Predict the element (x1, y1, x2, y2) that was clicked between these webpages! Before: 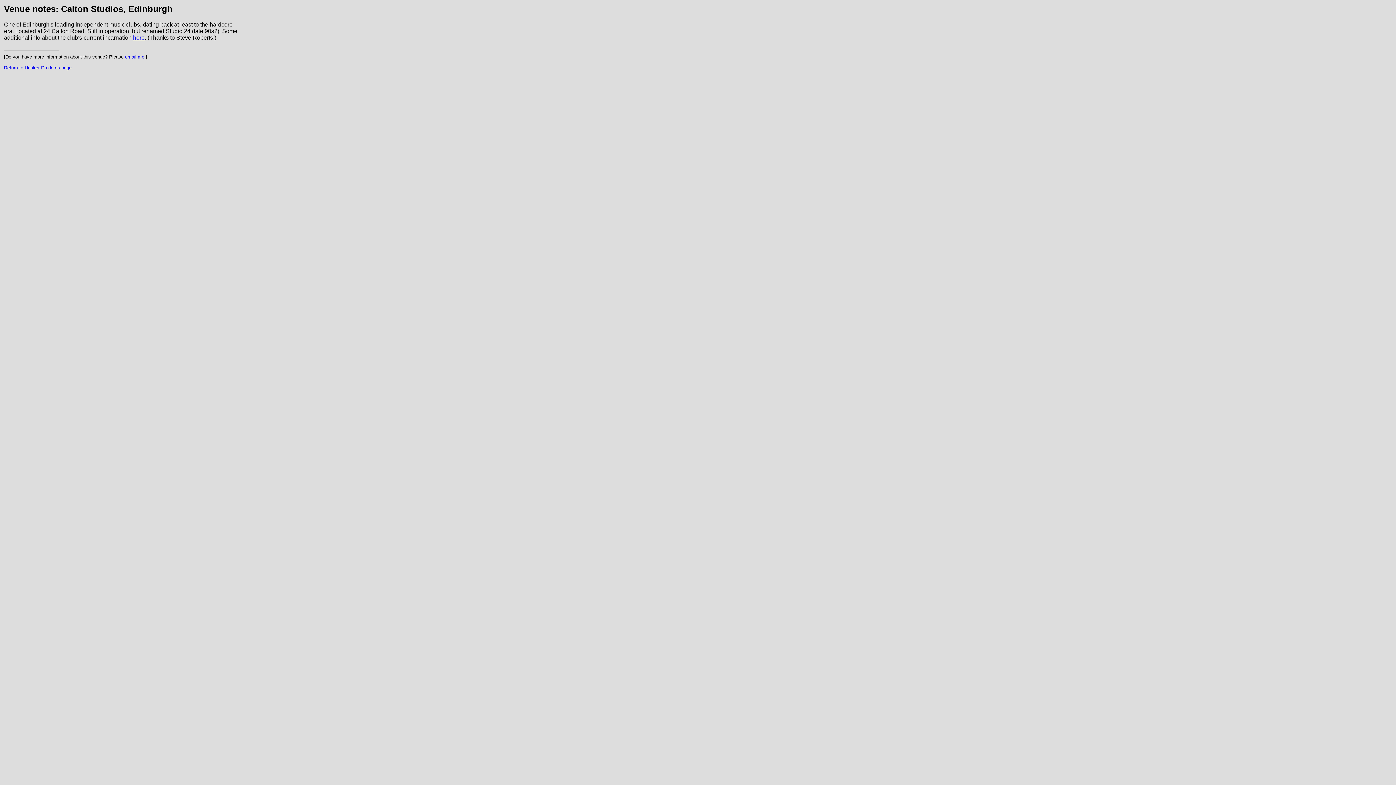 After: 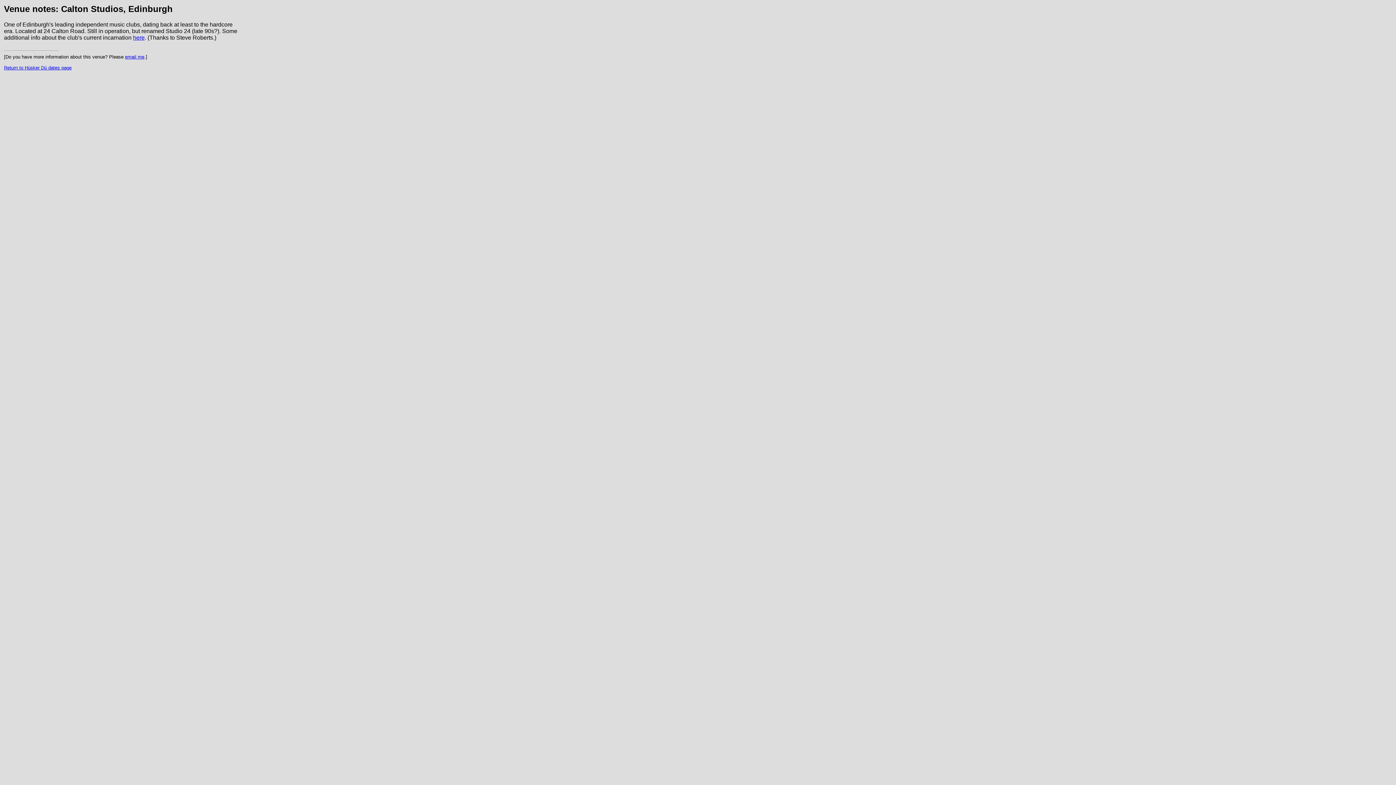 Action: bbox: (125, 54, 144, 59) label: email me